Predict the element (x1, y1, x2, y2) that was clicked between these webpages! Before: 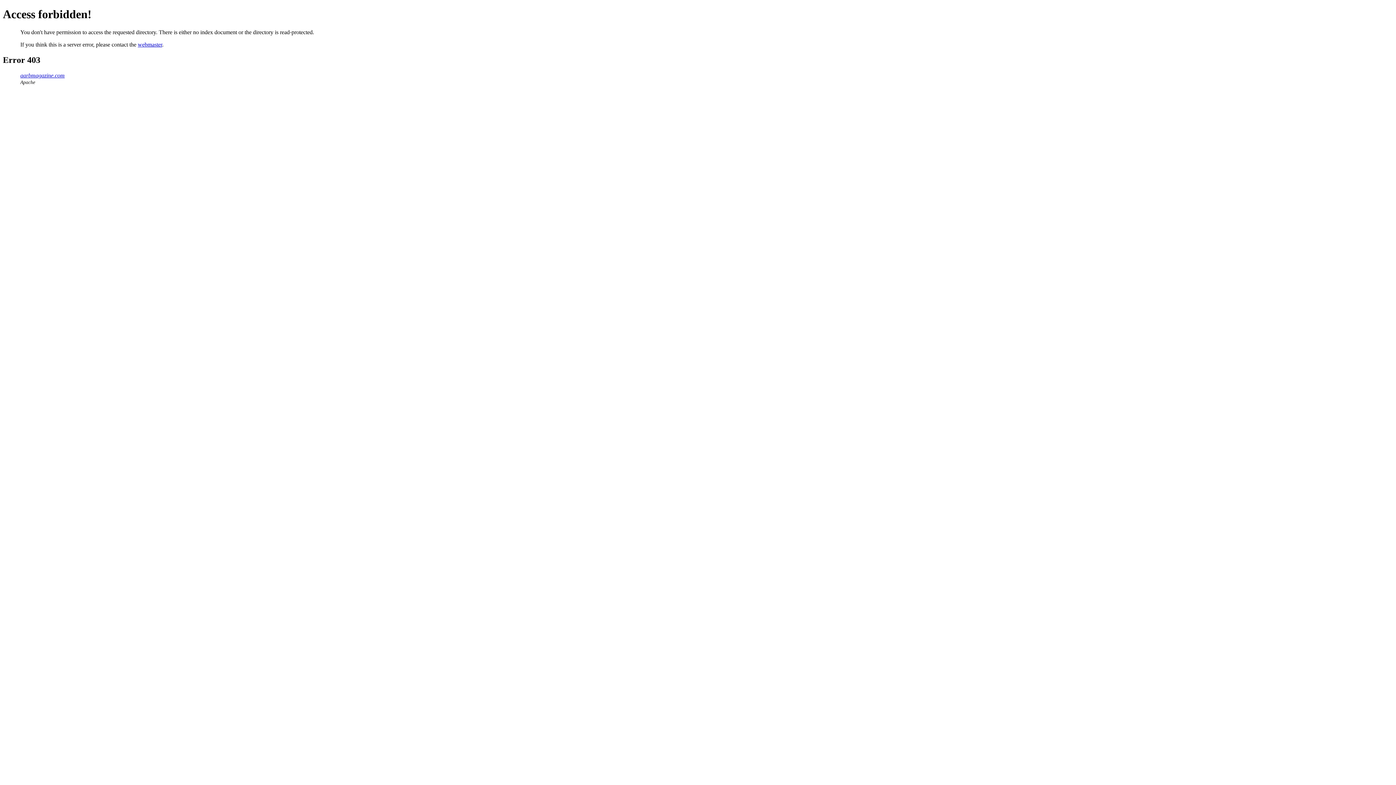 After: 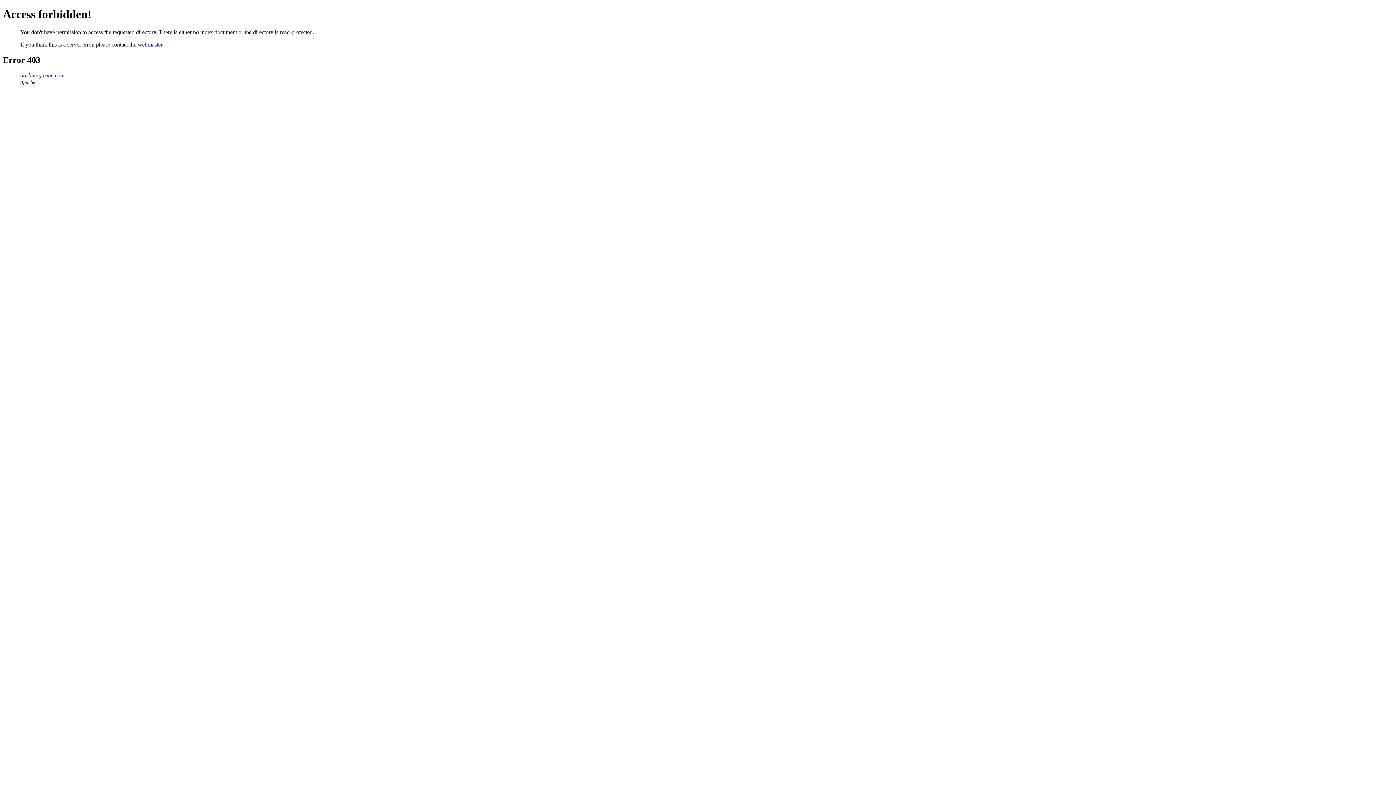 Action: bbox: (20, 72, 64, 78) label: aarbmagazine.com